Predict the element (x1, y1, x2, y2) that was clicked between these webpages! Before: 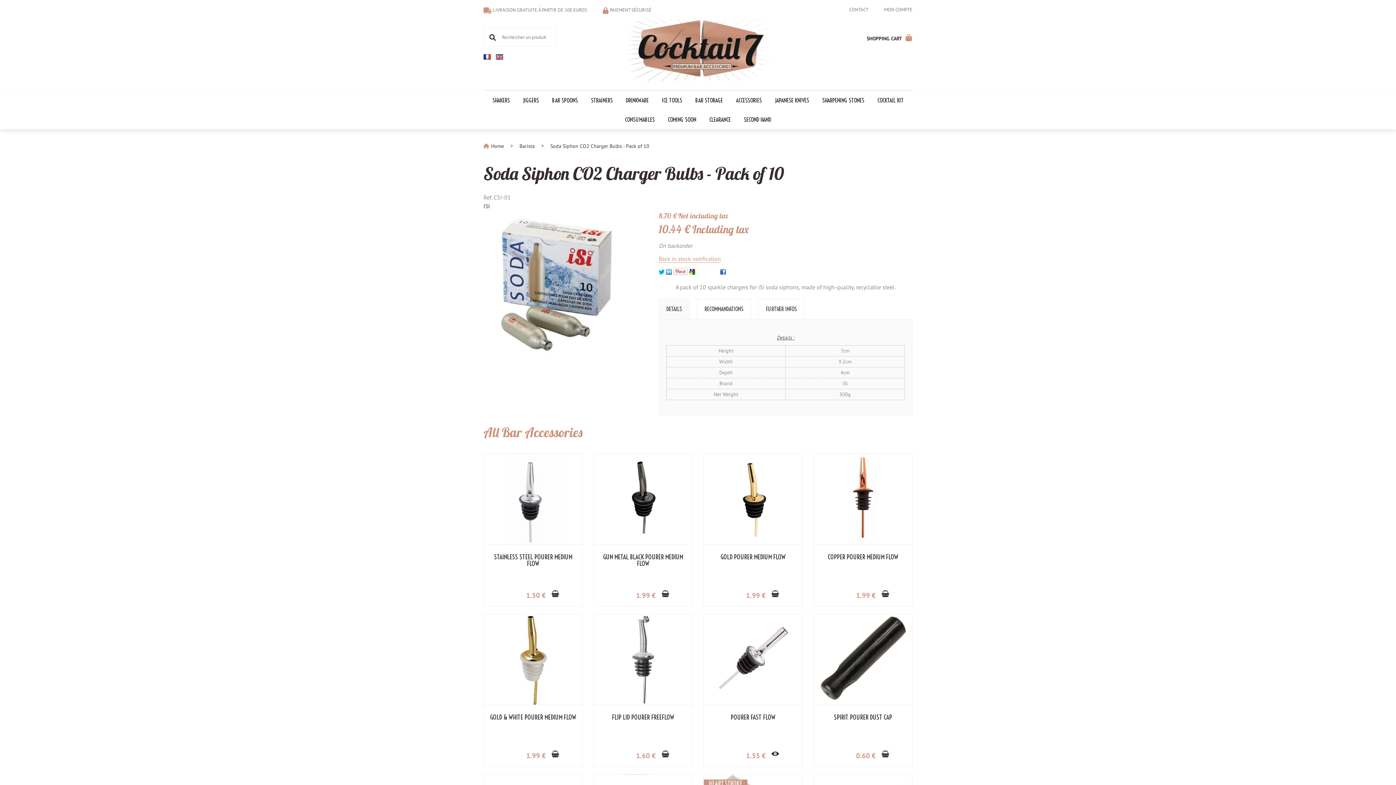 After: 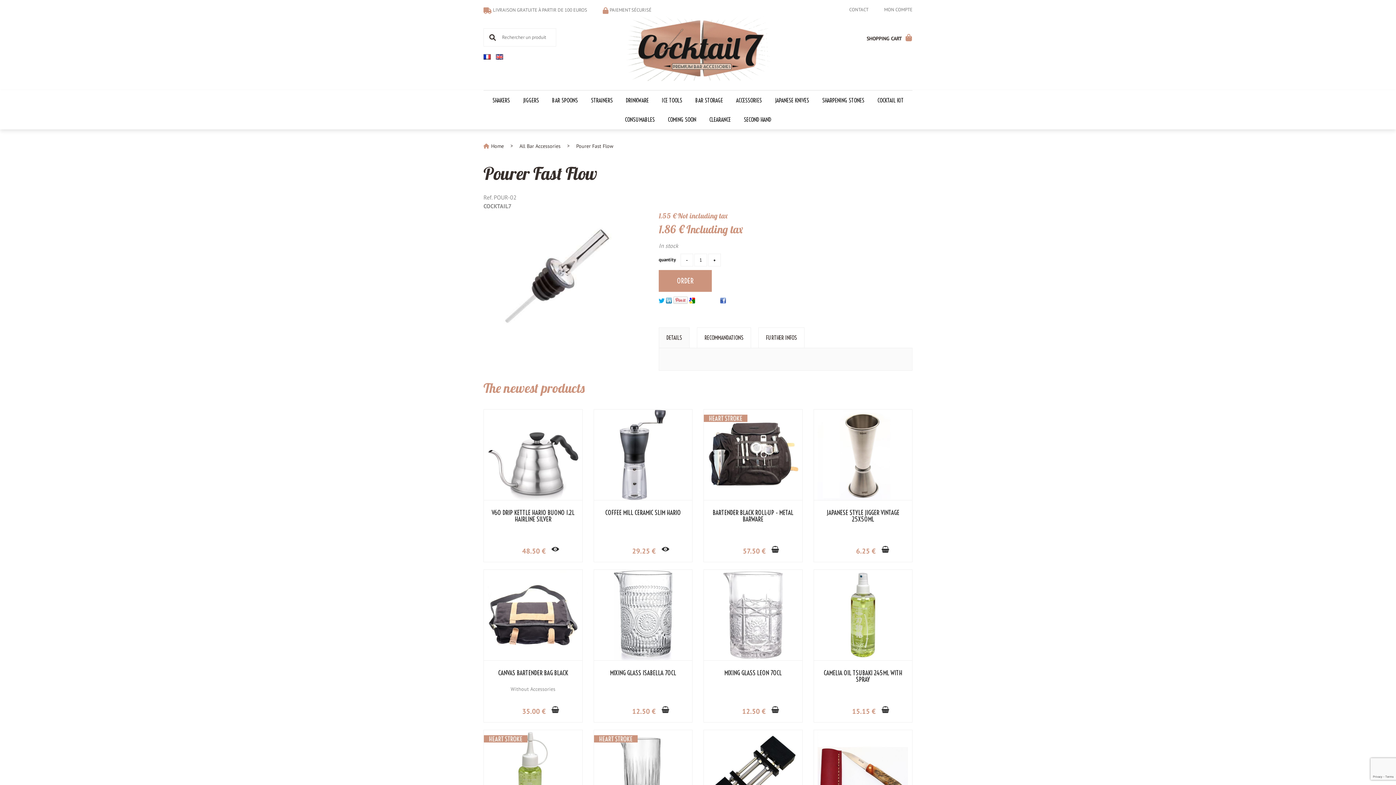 Action: bbox: (704, 614, 802, 705)